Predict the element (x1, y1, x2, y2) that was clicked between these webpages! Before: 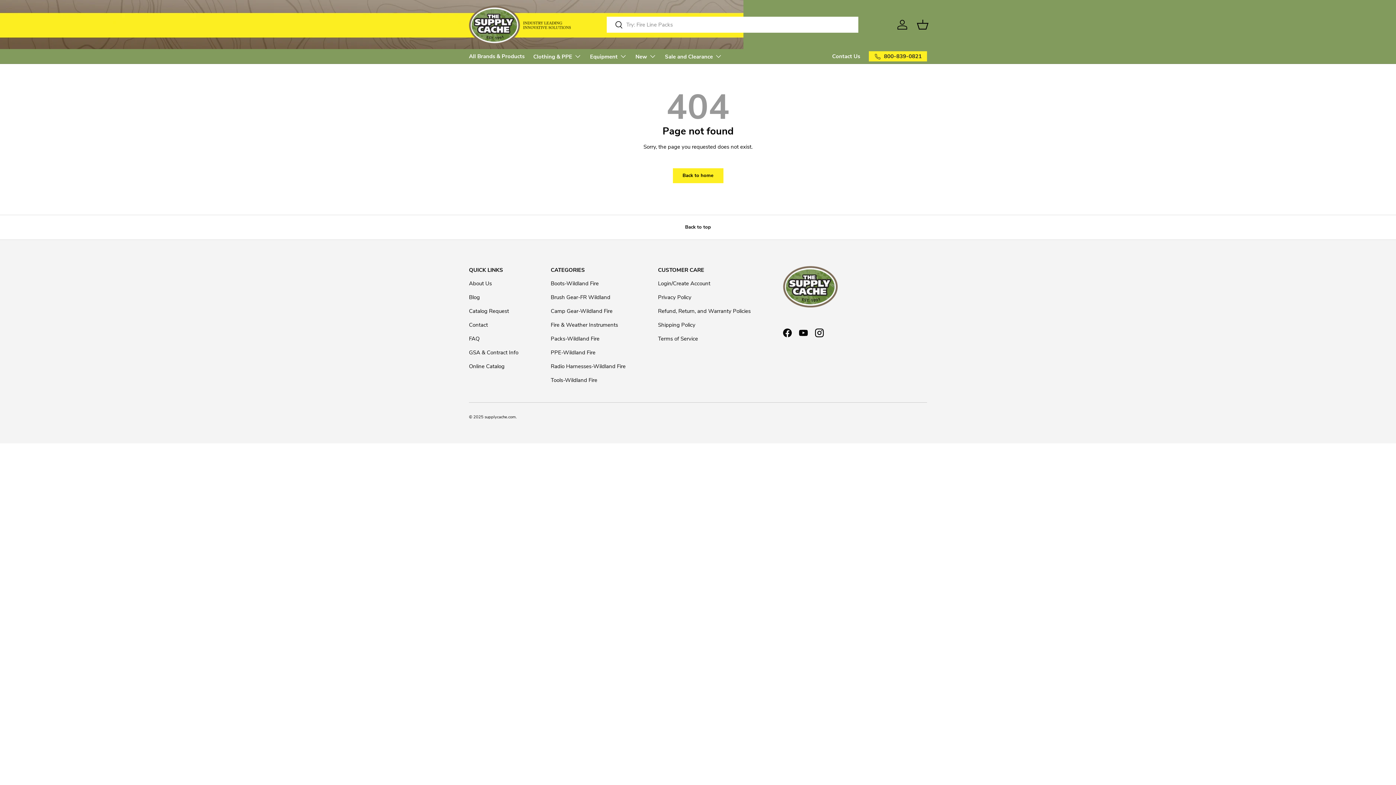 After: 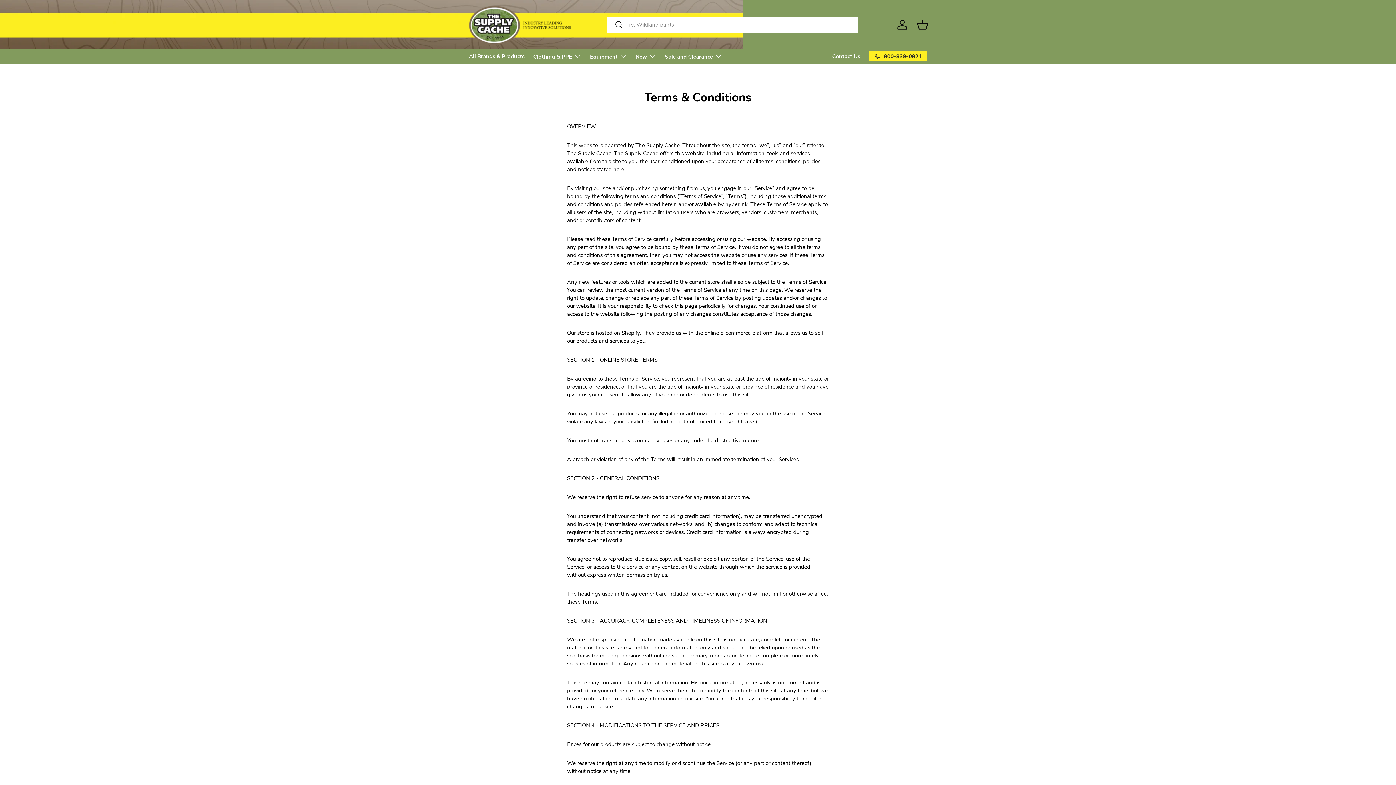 Action: bbox: (658, 335, 698, 342) label: Terms of Service